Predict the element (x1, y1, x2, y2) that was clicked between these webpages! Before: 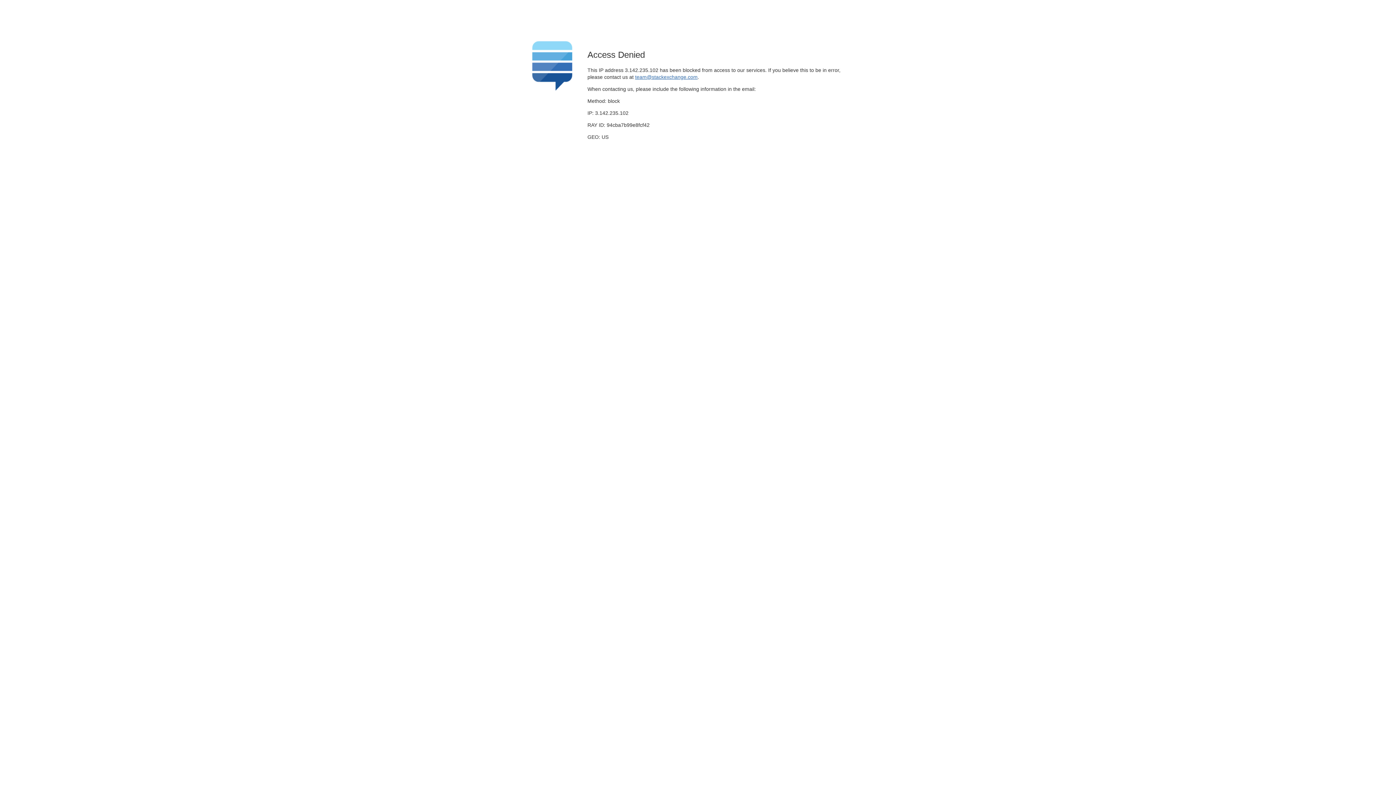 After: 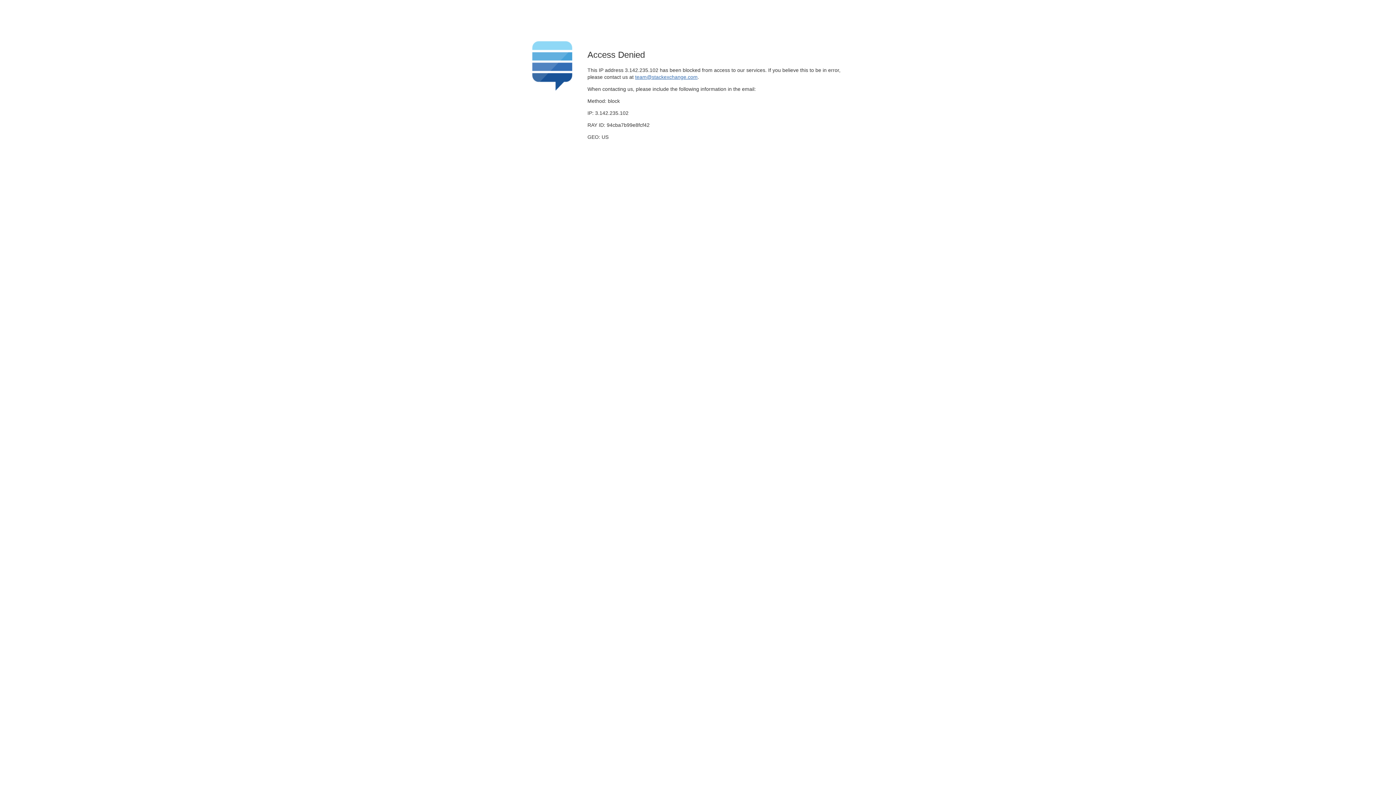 Action: label: team@stackexchange.com bbox: (635, 74, 697, 79)